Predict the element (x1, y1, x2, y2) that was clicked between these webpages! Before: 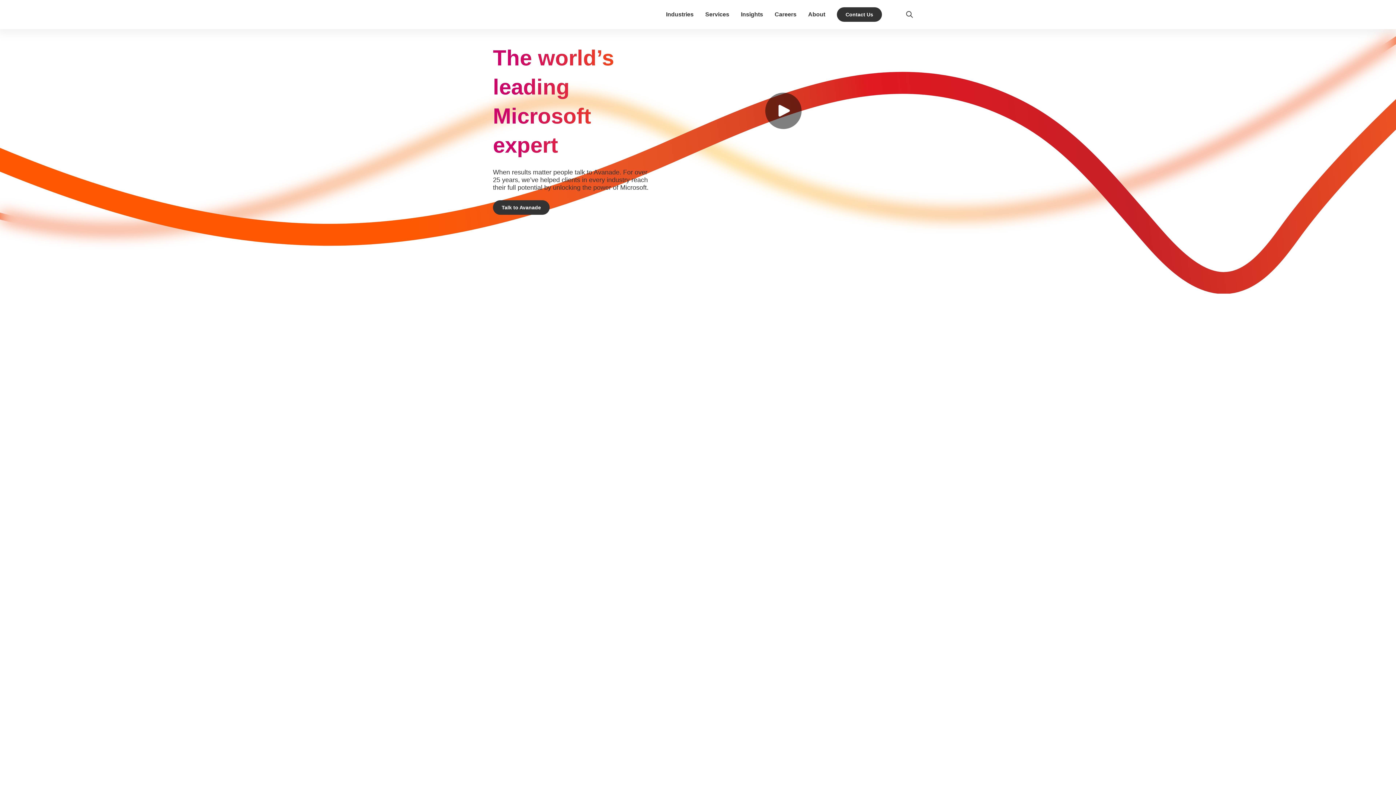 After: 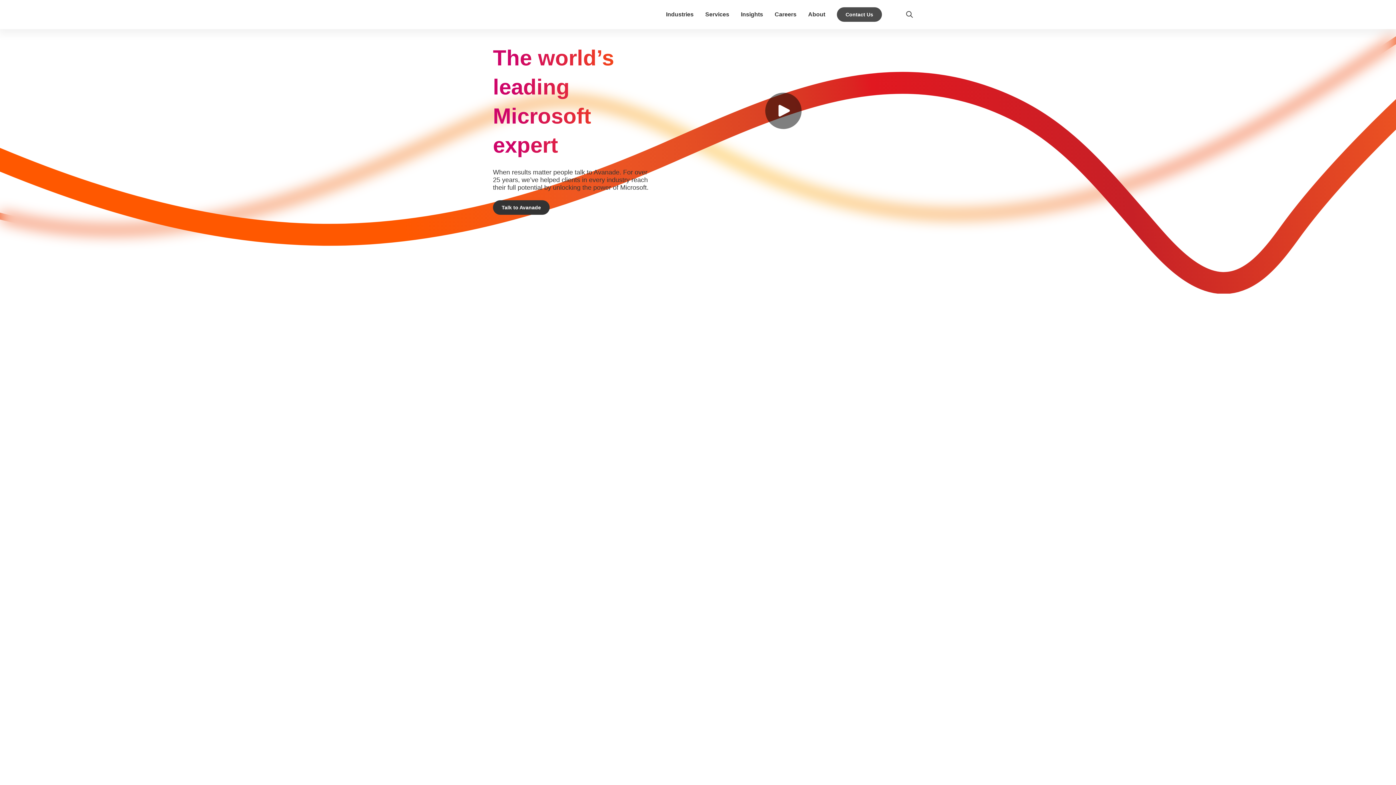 Action: bbox: (837, 7, 882, 21) label: Contact Us